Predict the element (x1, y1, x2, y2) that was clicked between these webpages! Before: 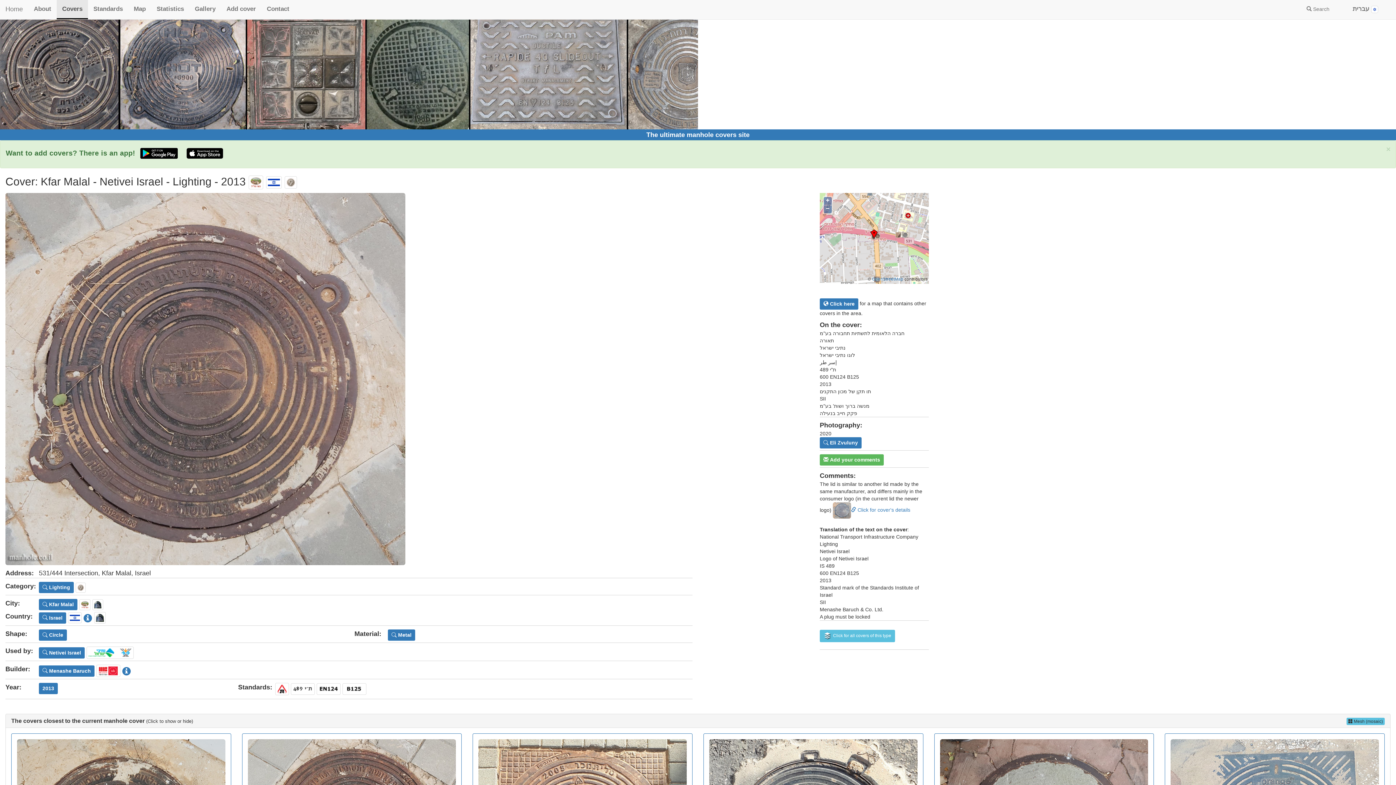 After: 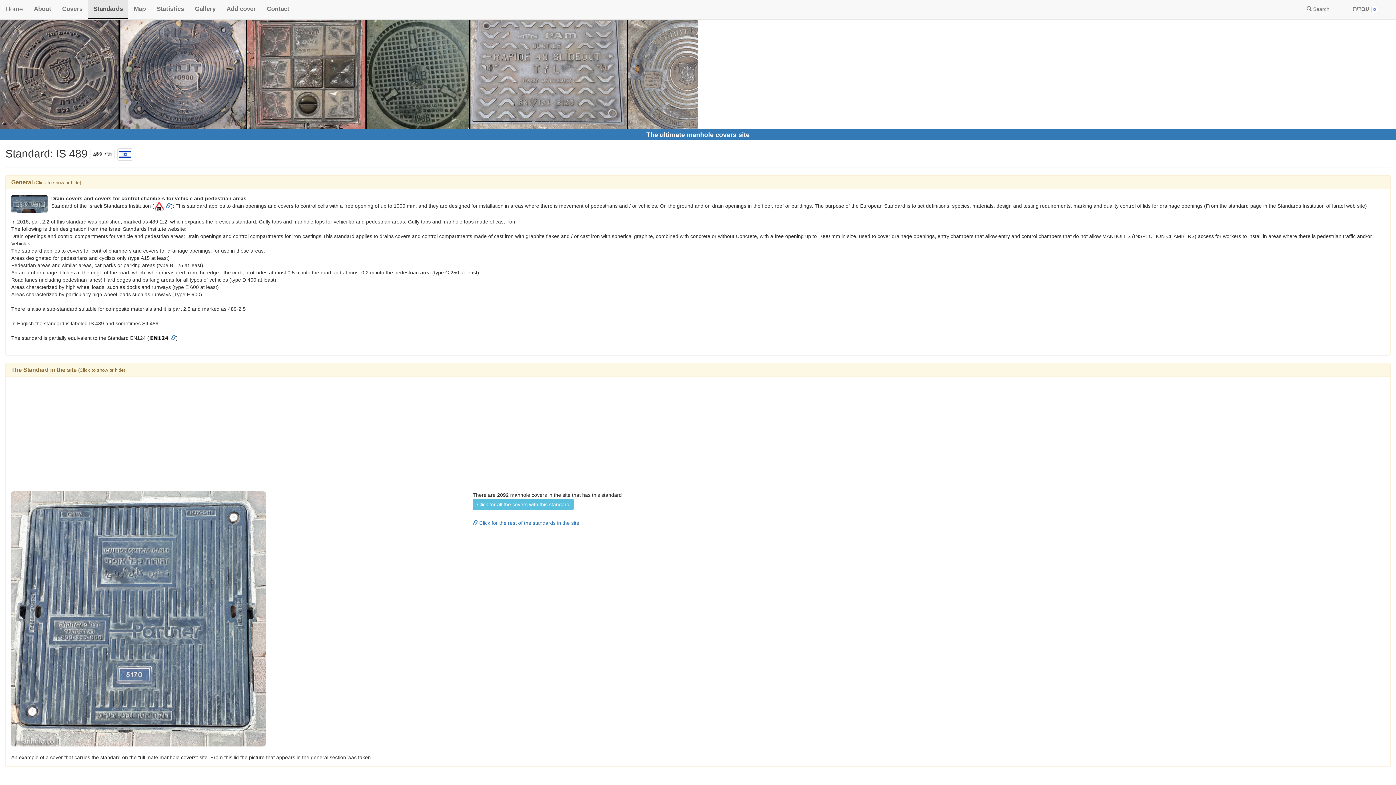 Action: bbox: (290, 686, 314, 693)